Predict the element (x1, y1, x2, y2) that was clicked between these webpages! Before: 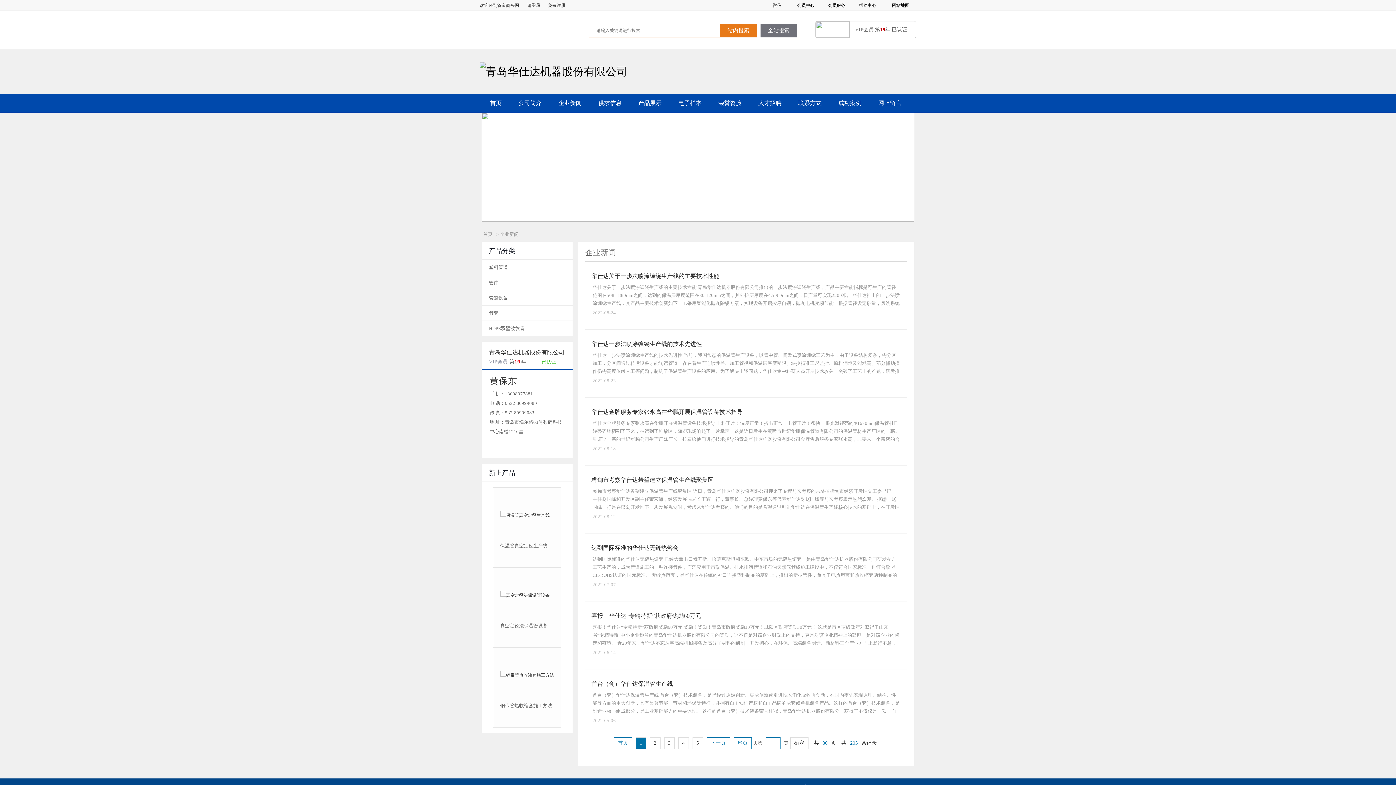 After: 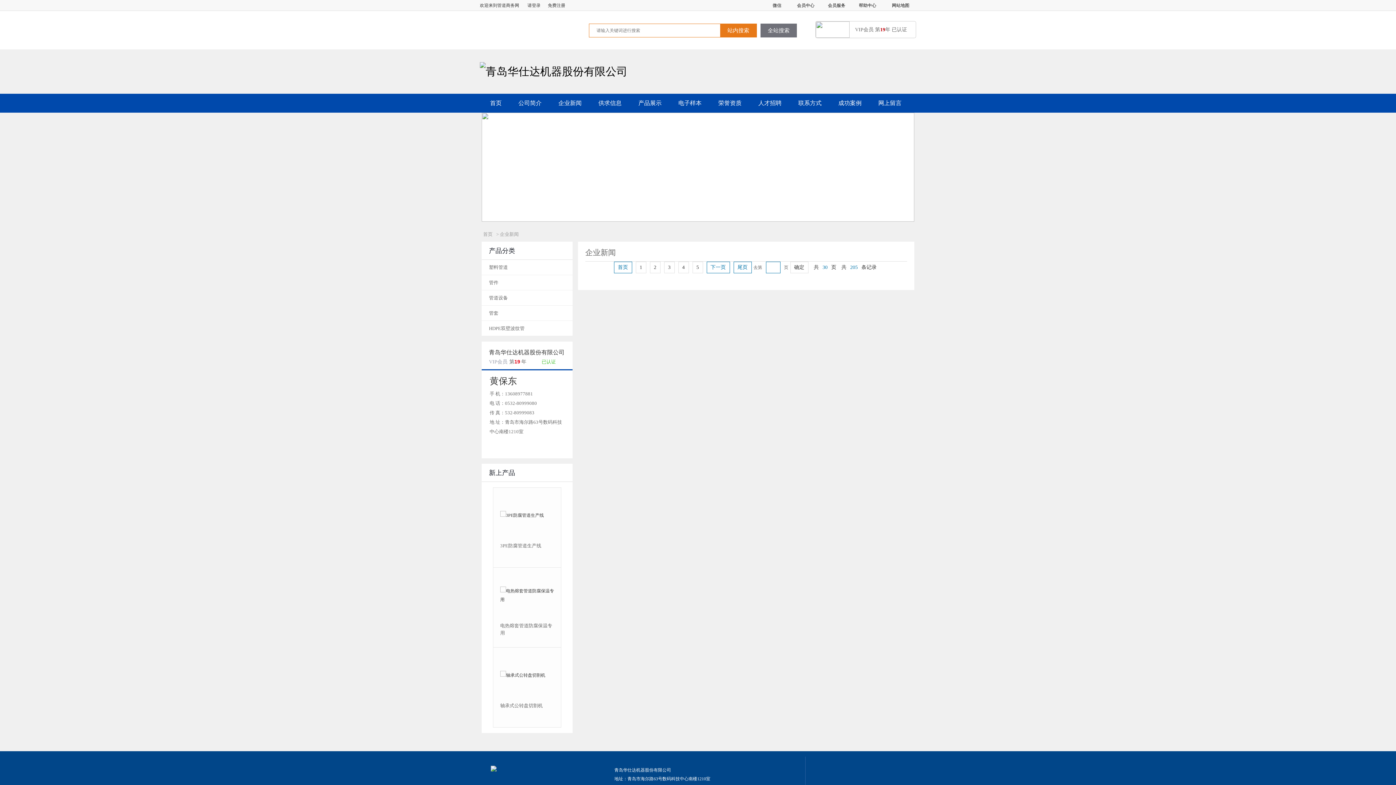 Action: label: 确定 bbox: (790, 737, 808, 749)